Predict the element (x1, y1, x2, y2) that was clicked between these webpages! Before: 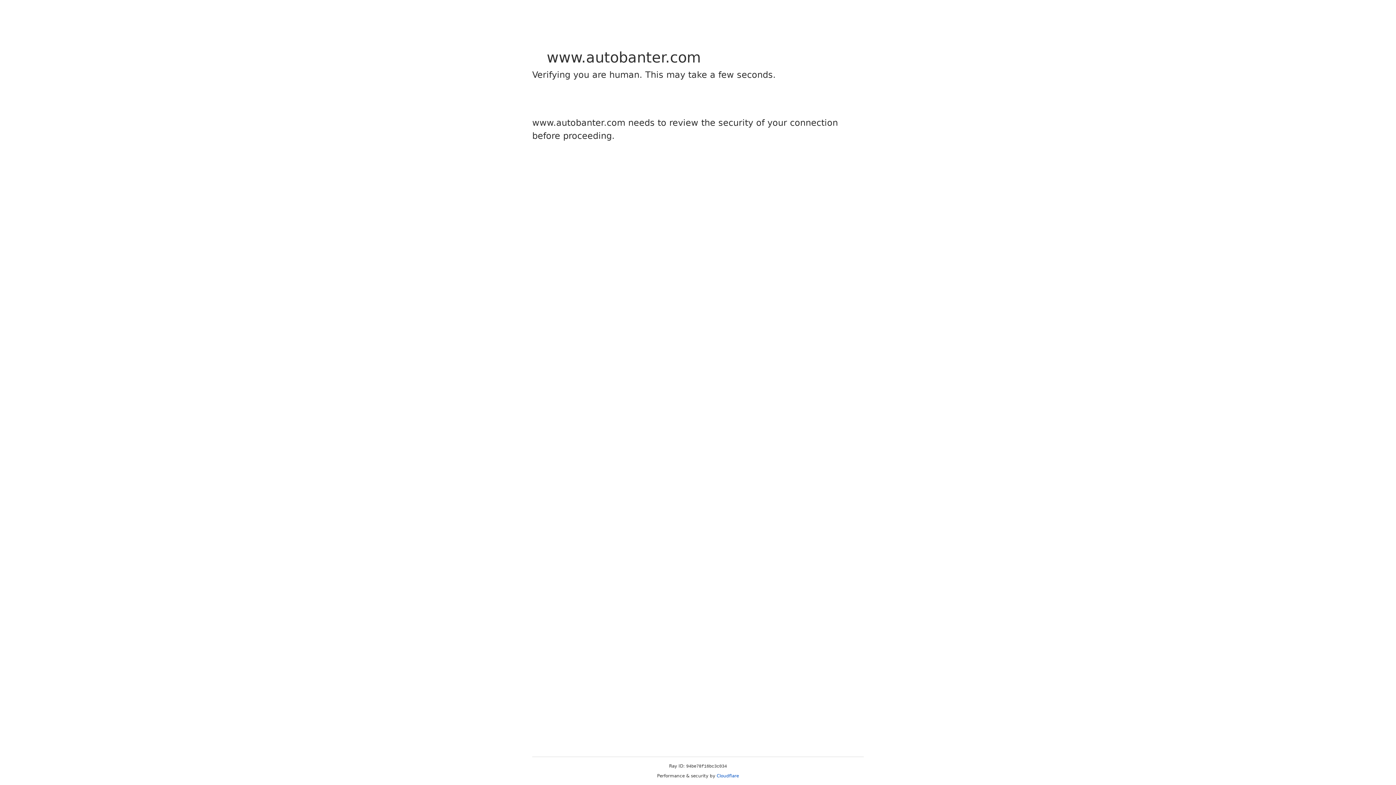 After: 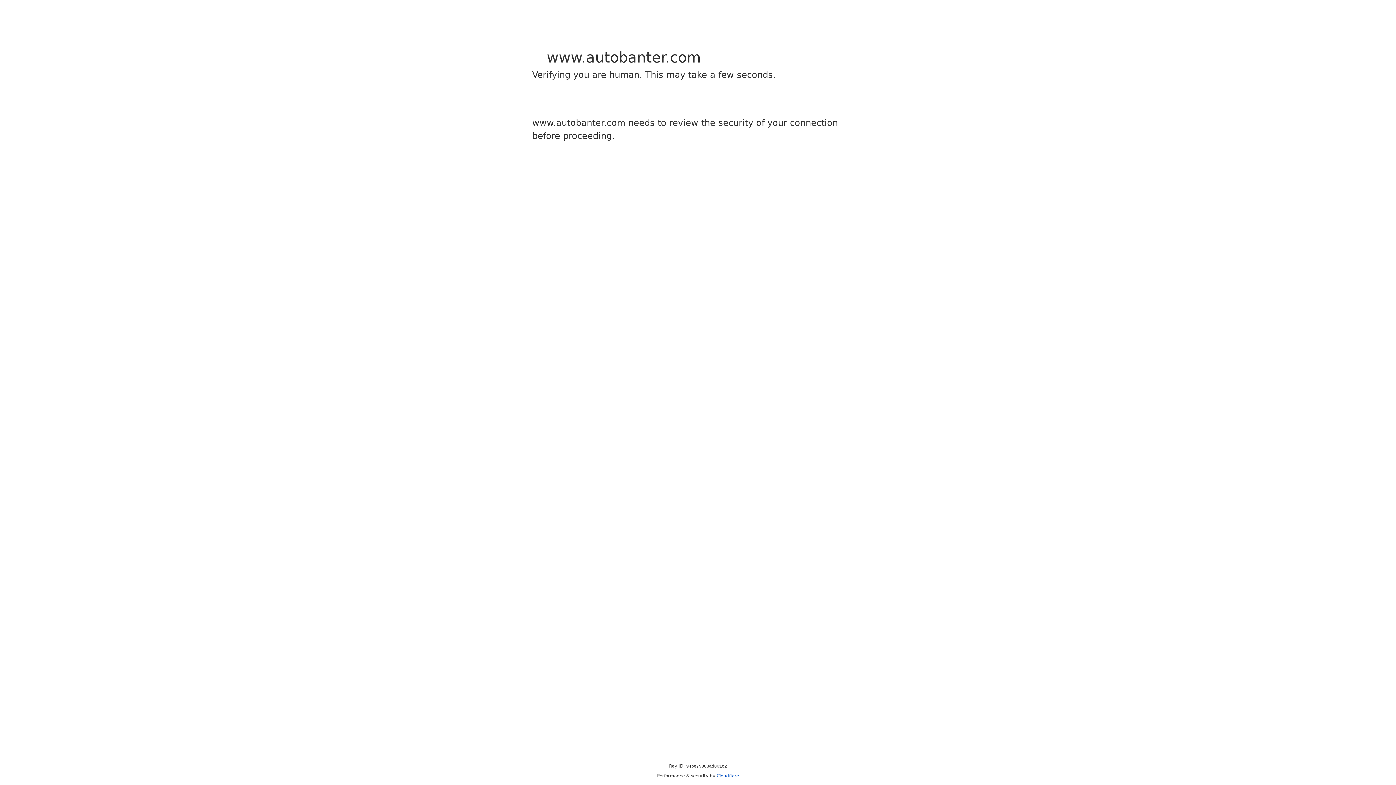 Action: label: Cloudflare bbox: (716, 773, 739, 778)